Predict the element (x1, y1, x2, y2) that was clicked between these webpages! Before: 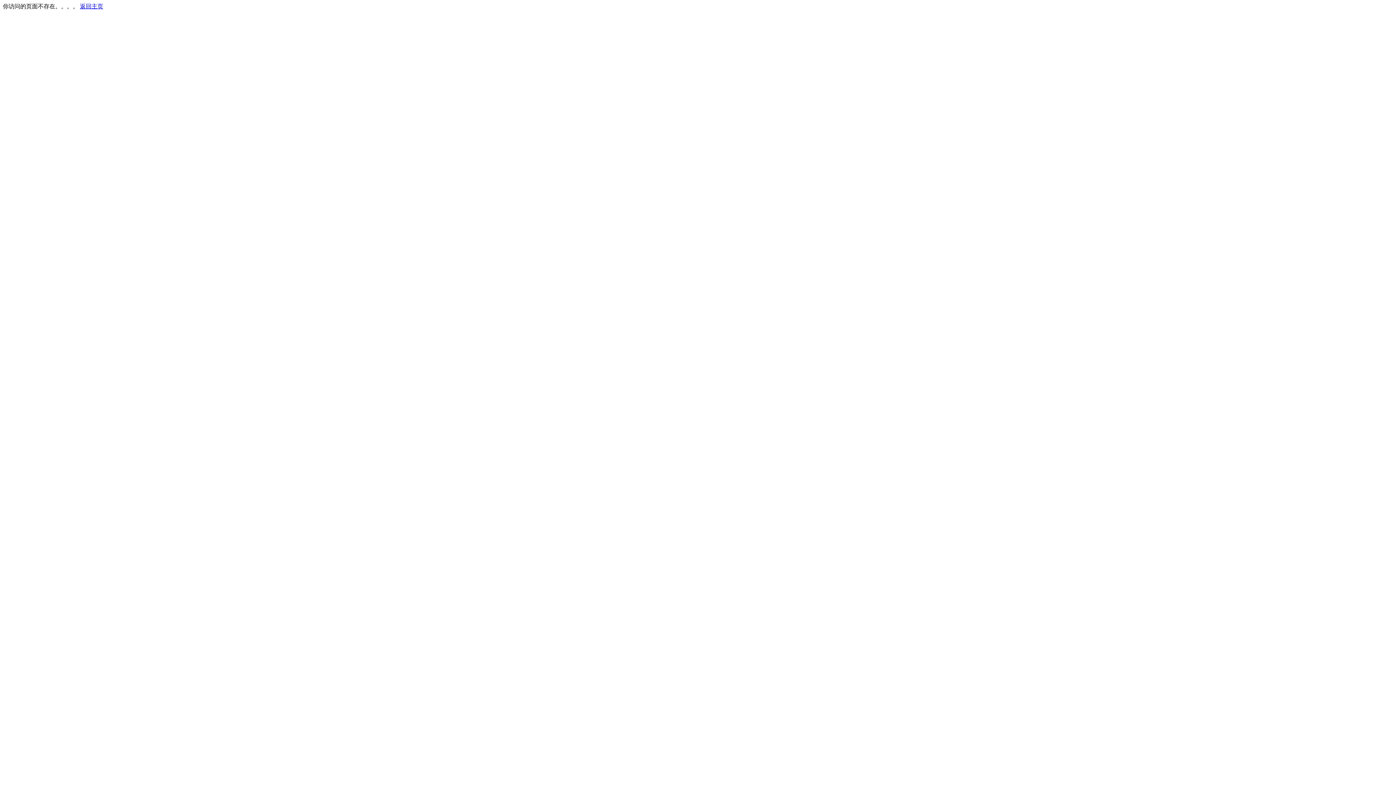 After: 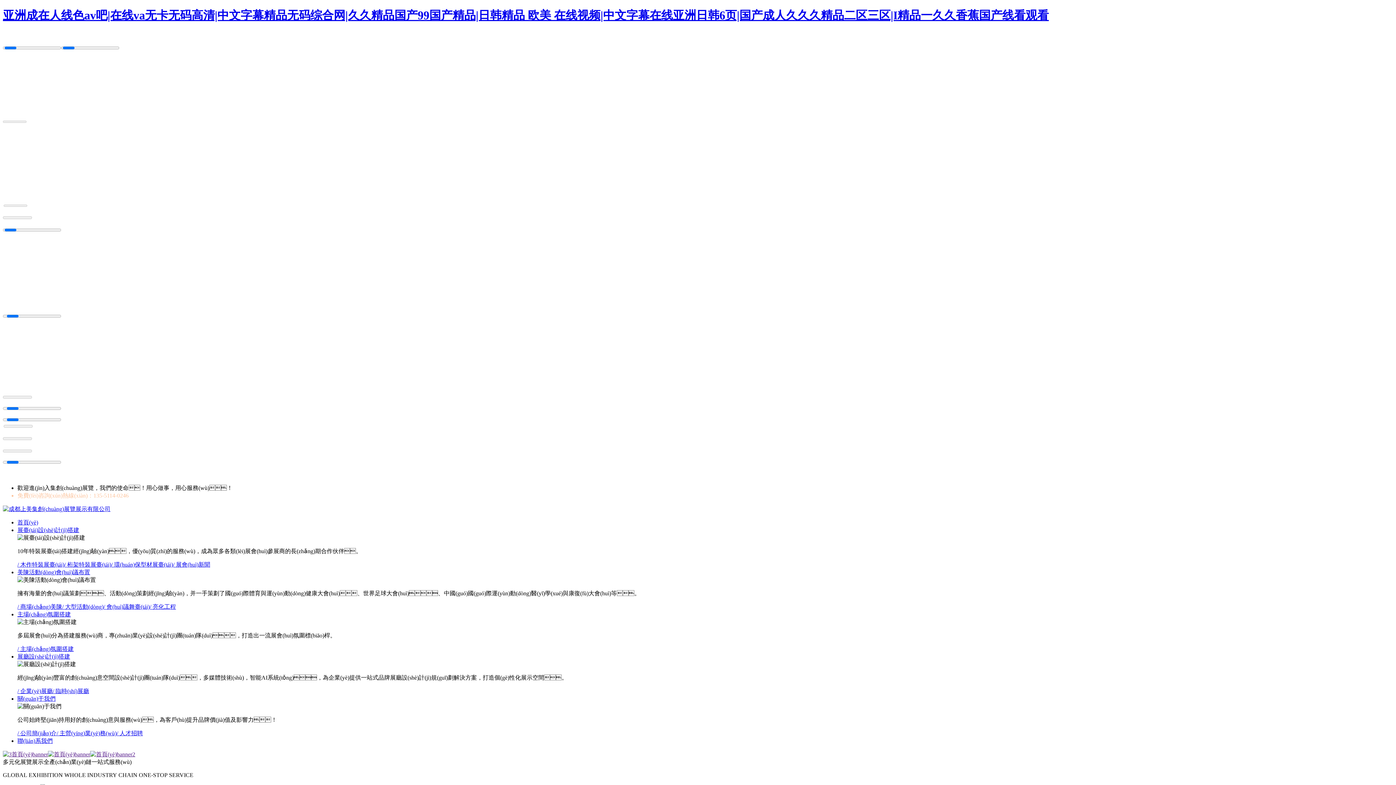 Action: bbox: (80, 3, 103, 9) label: 返回主页